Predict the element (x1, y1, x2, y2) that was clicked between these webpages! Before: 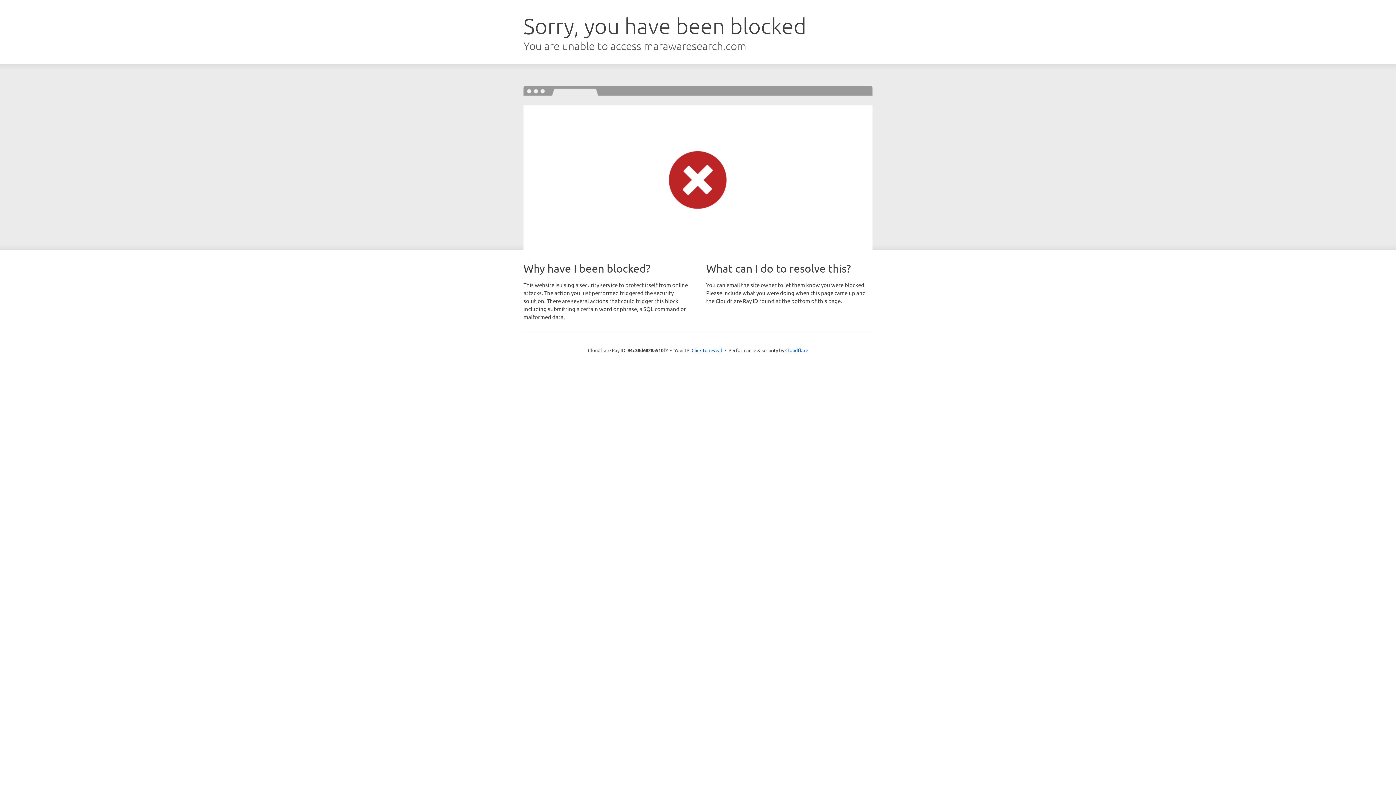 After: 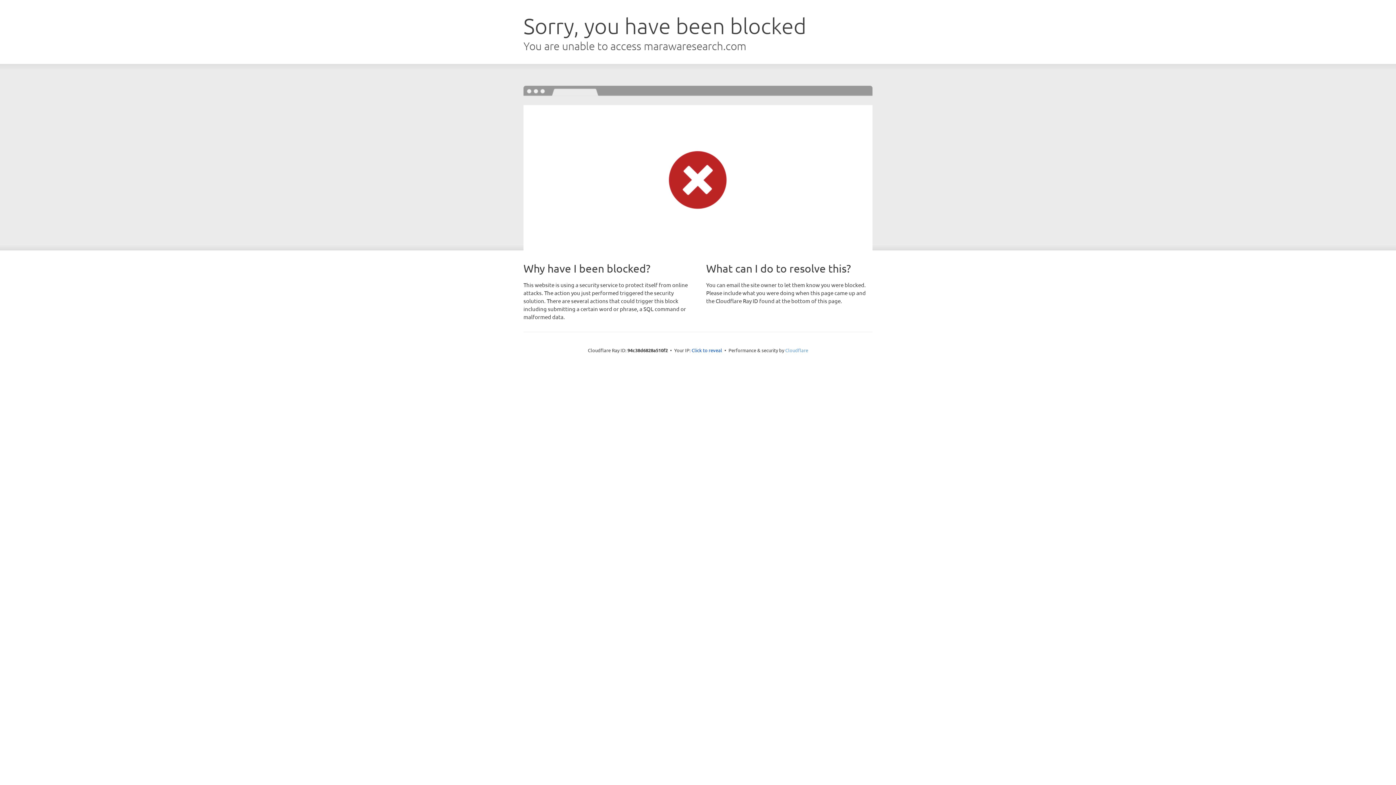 Action: label: Cloudflare bbox: (785, 347, 808, 353)